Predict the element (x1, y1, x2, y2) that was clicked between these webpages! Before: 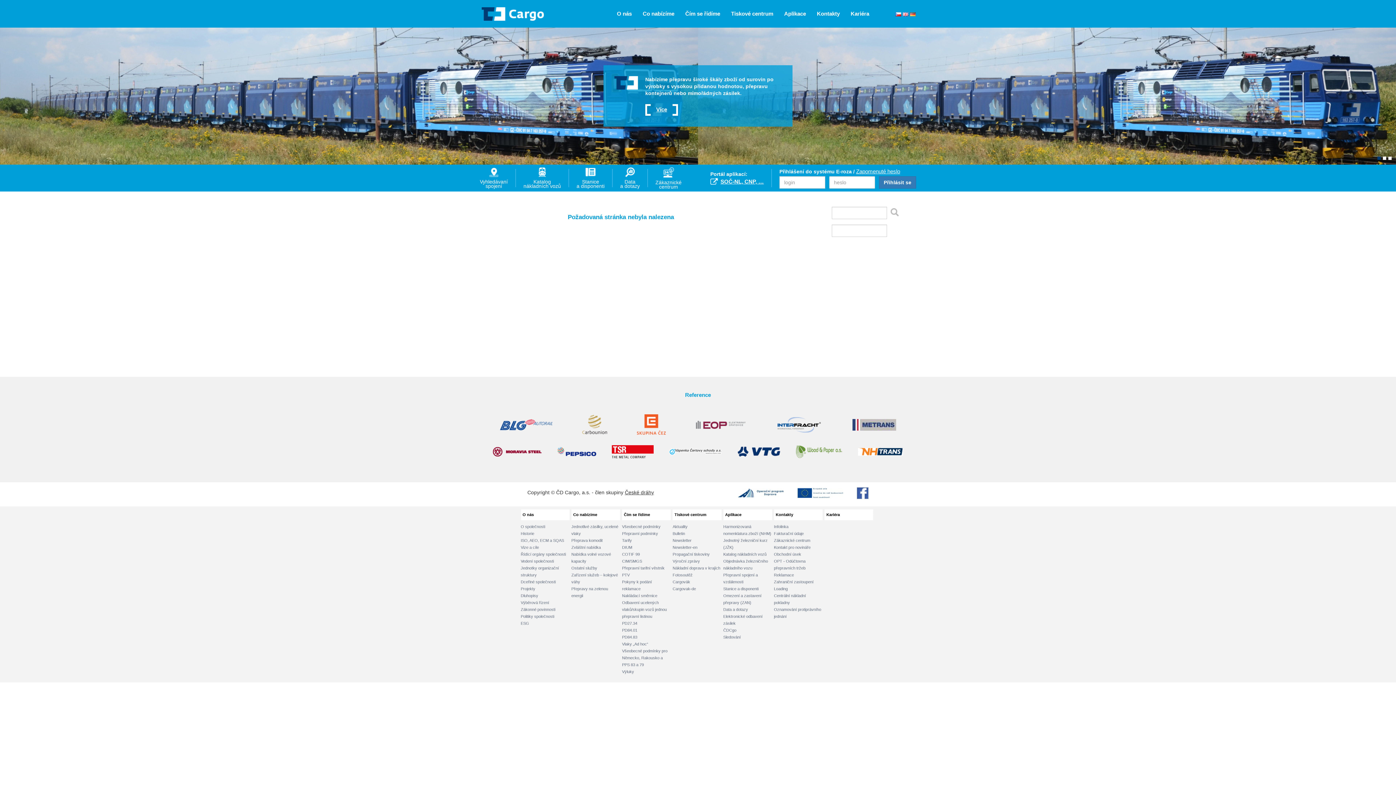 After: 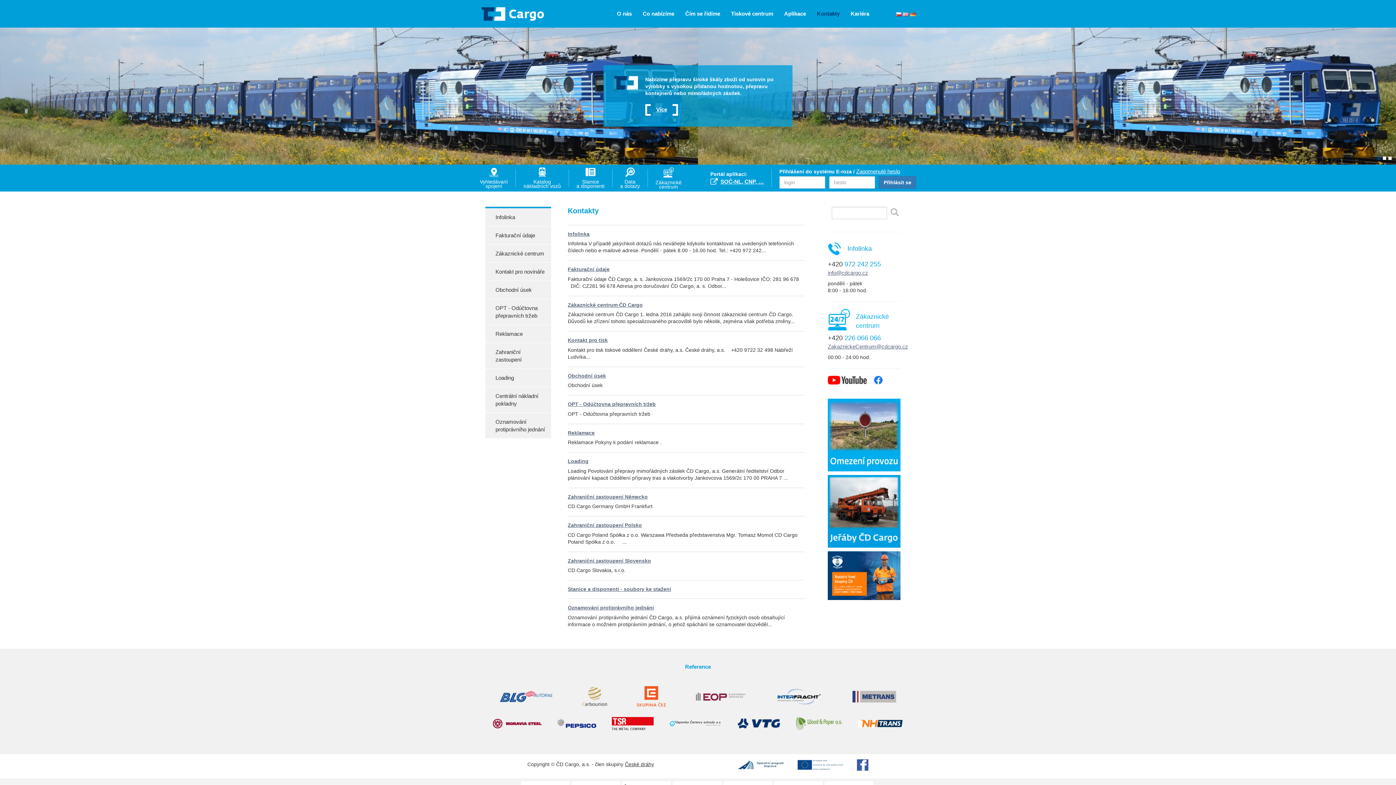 Action: label: Kontakty bbox: (811, 4, 845, 22)